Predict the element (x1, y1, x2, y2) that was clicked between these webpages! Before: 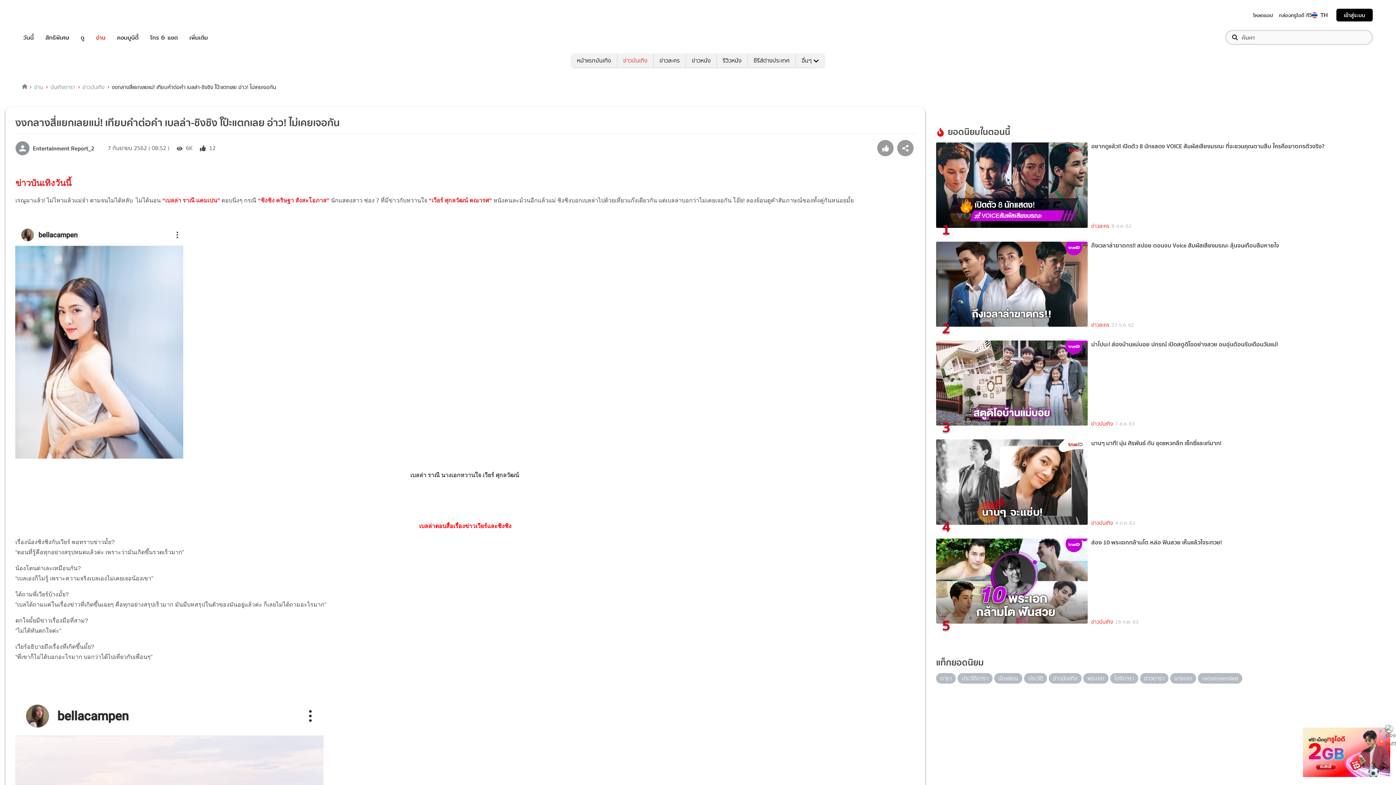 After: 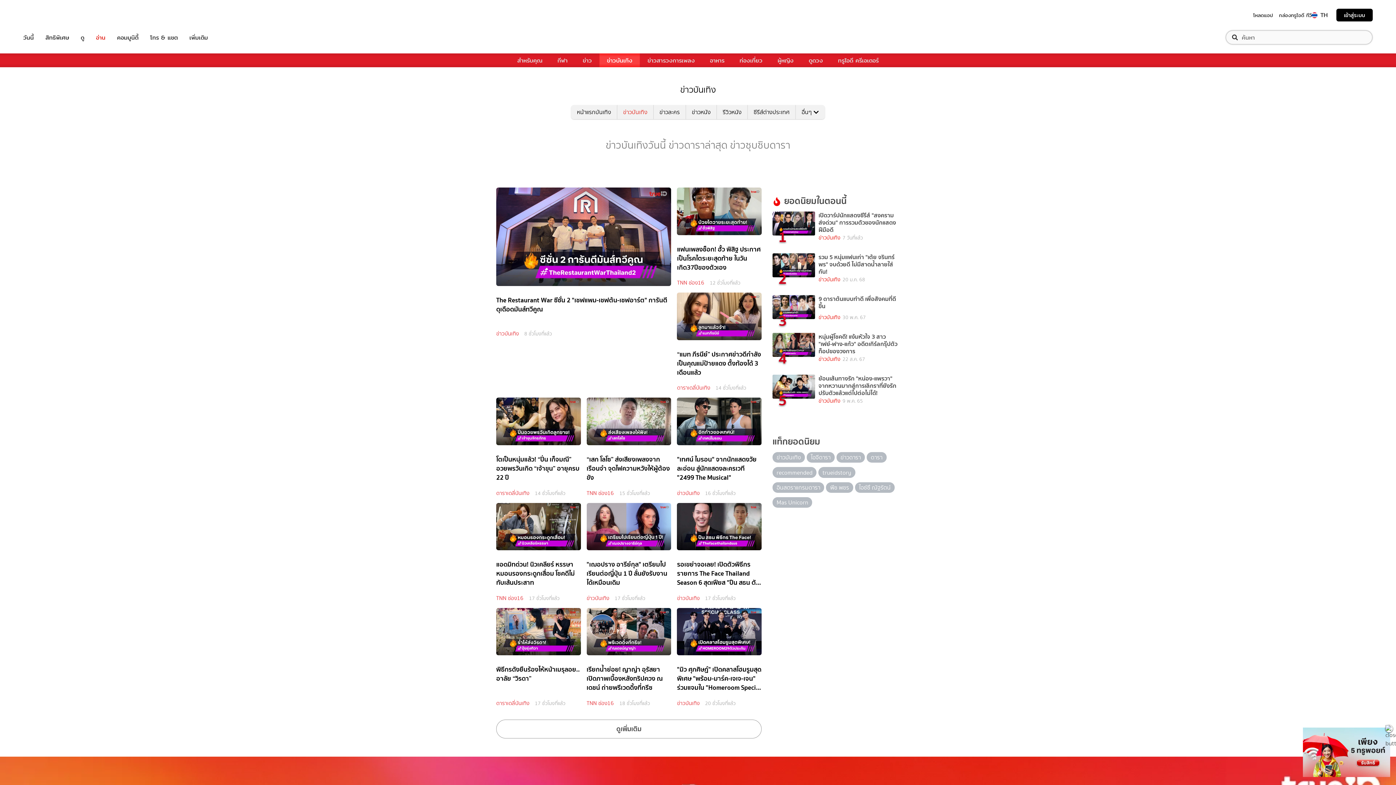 Action: label: ข่าวบันเทิง bbox: (1091, 618, 1113, 626)